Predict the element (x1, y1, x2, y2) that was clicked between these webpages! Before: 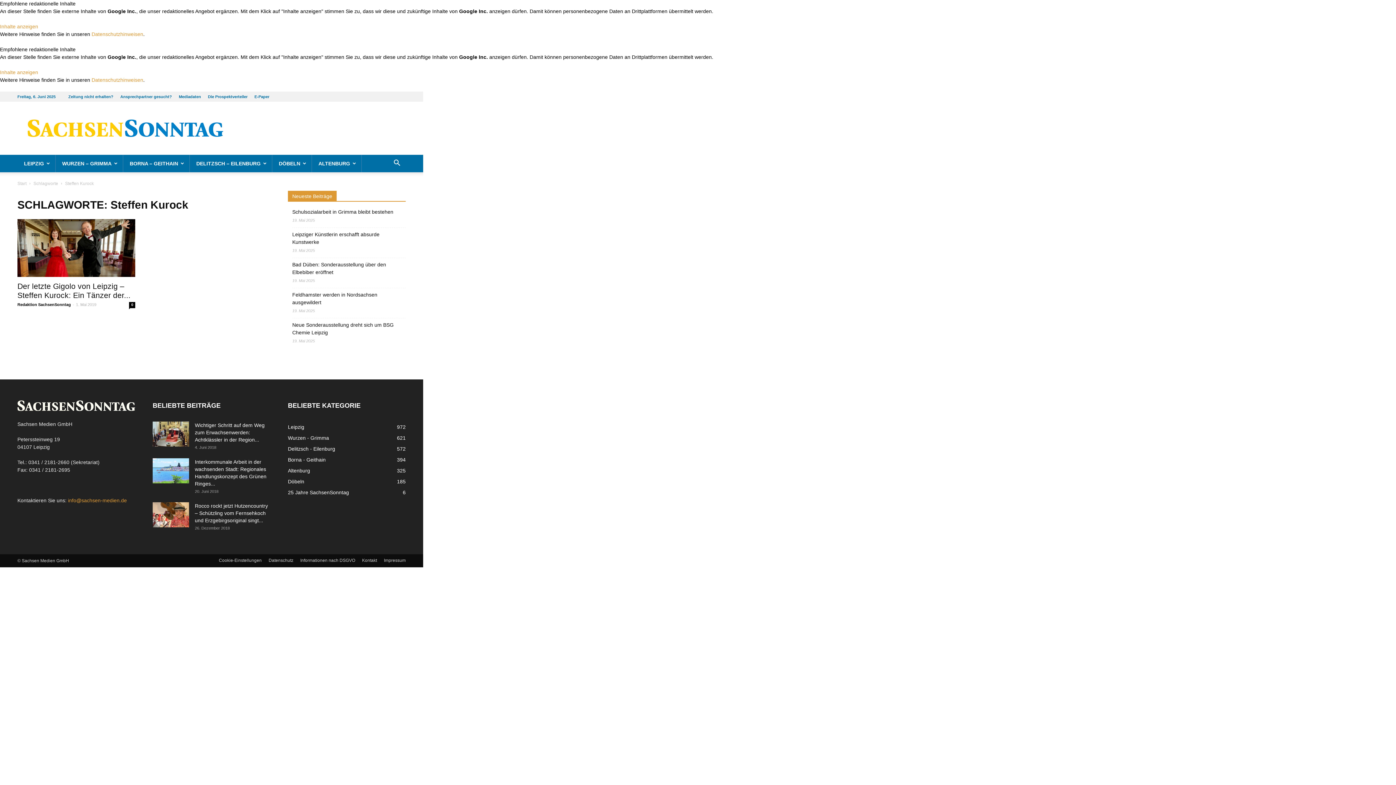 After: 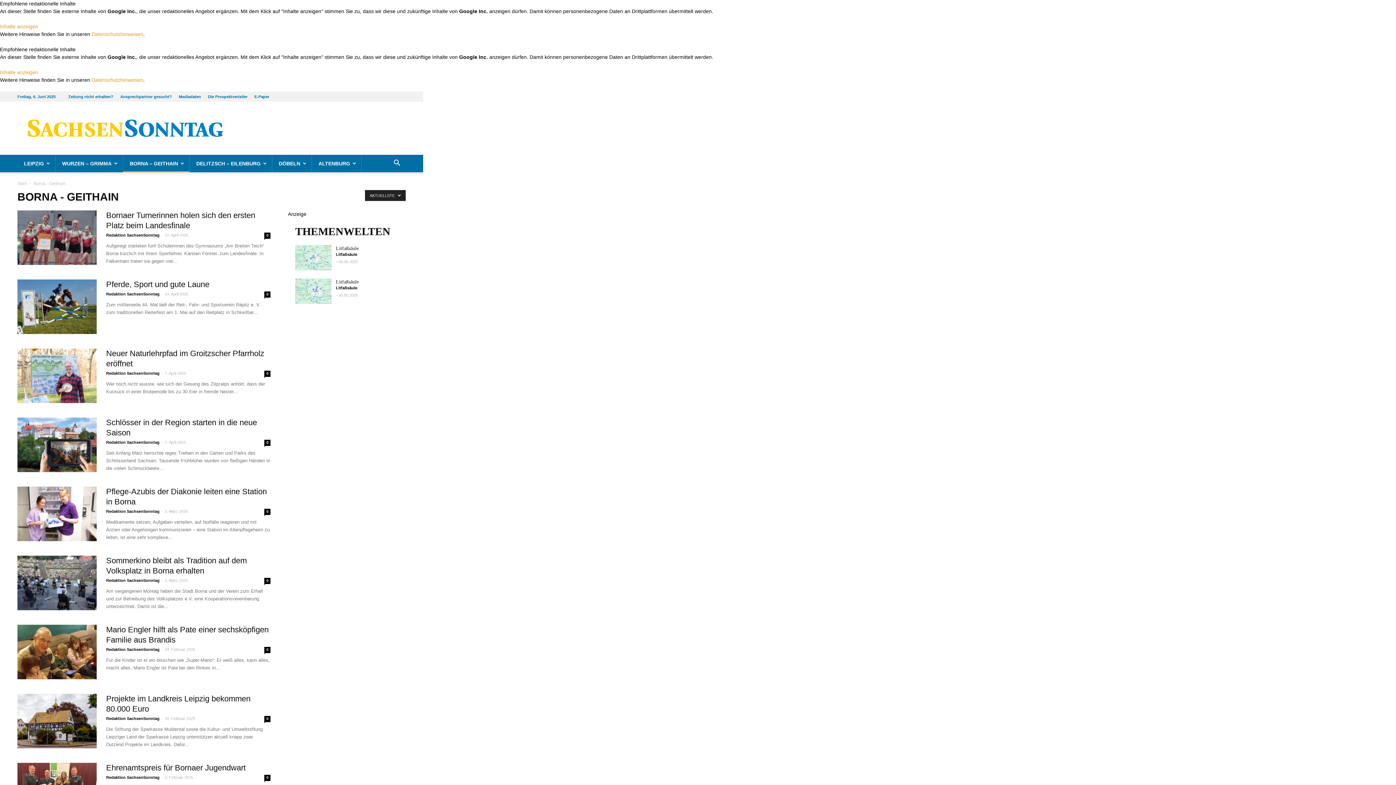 Action: label: Borna - Geithain
394 bbox: (288, 457, 325, 462)